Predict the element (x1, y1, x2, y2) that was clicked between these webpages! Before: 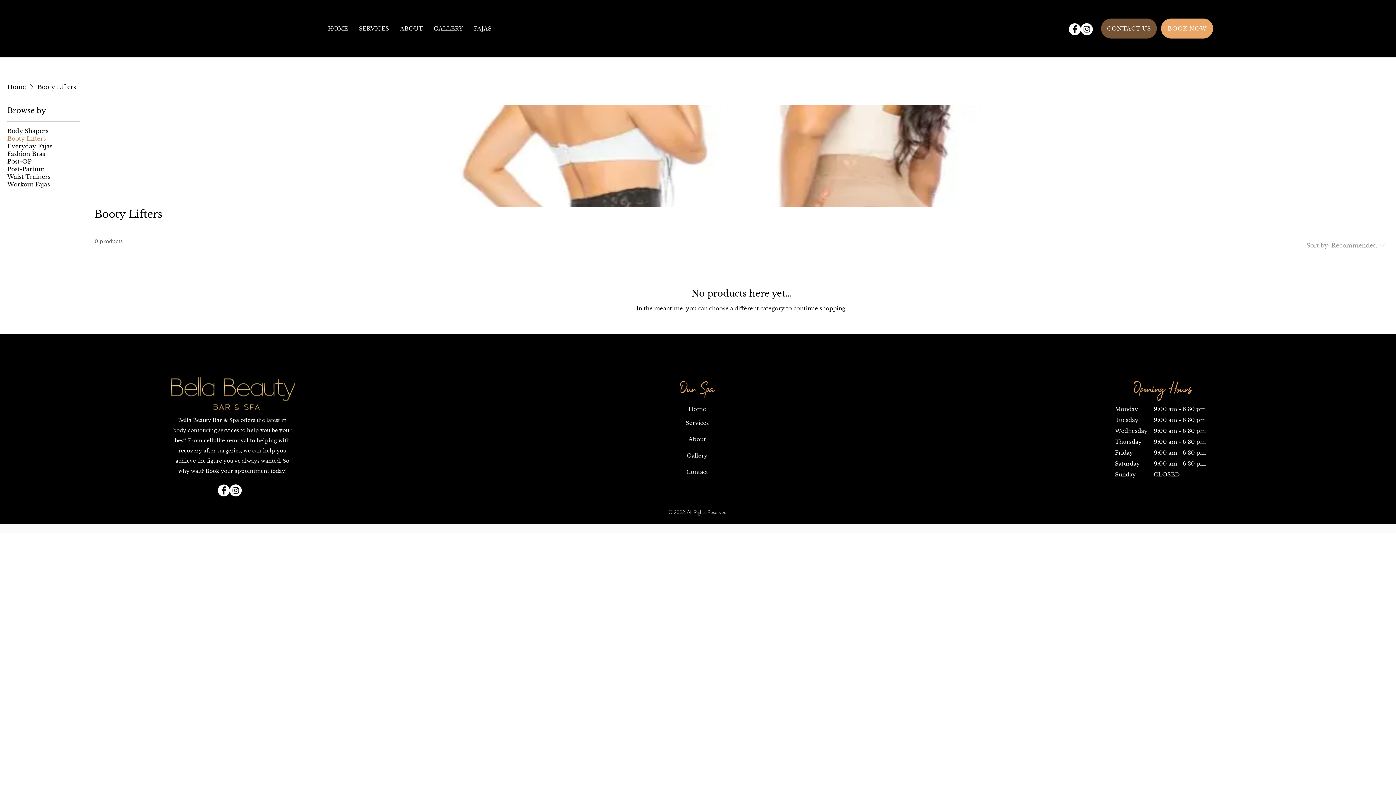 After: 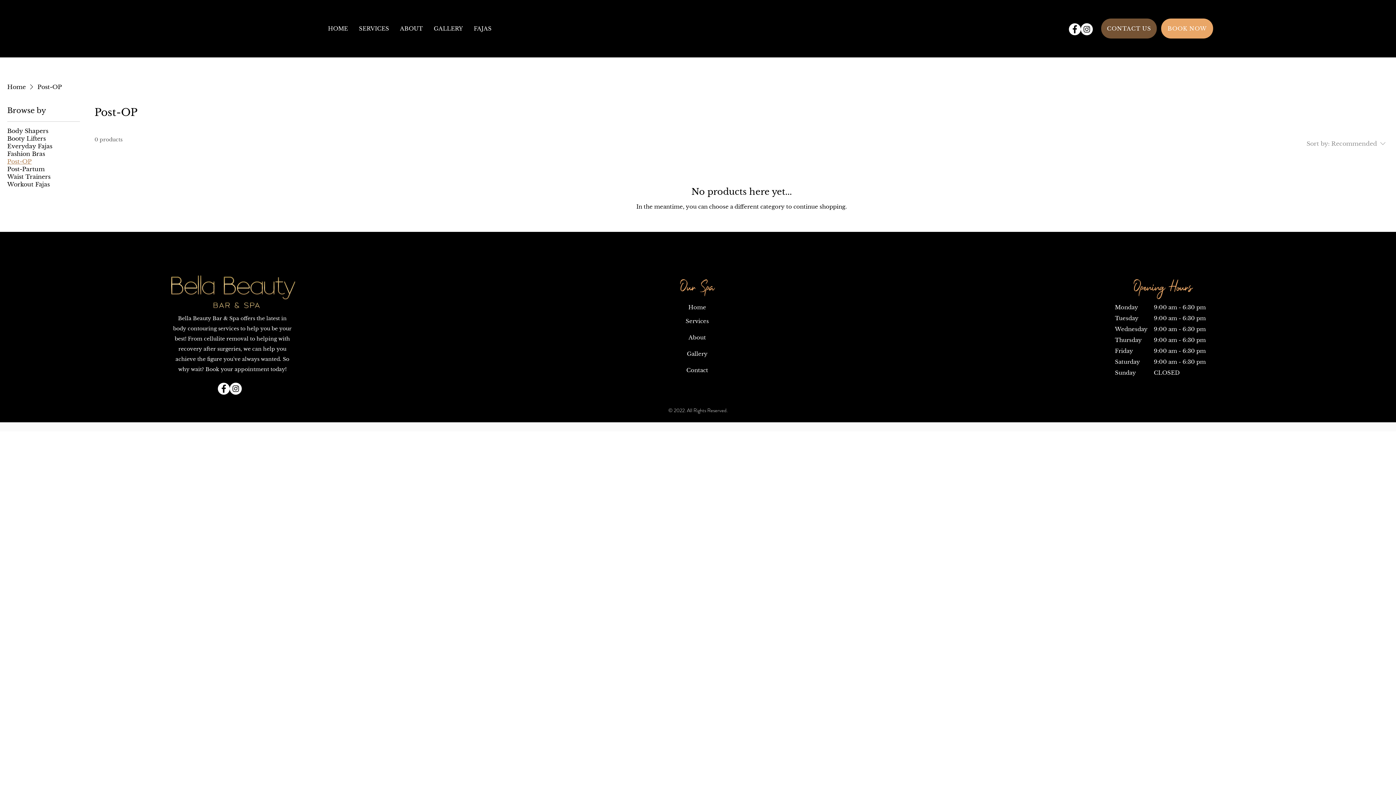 Action: label: Post-OP bbox: (7, 157, 31, 165)